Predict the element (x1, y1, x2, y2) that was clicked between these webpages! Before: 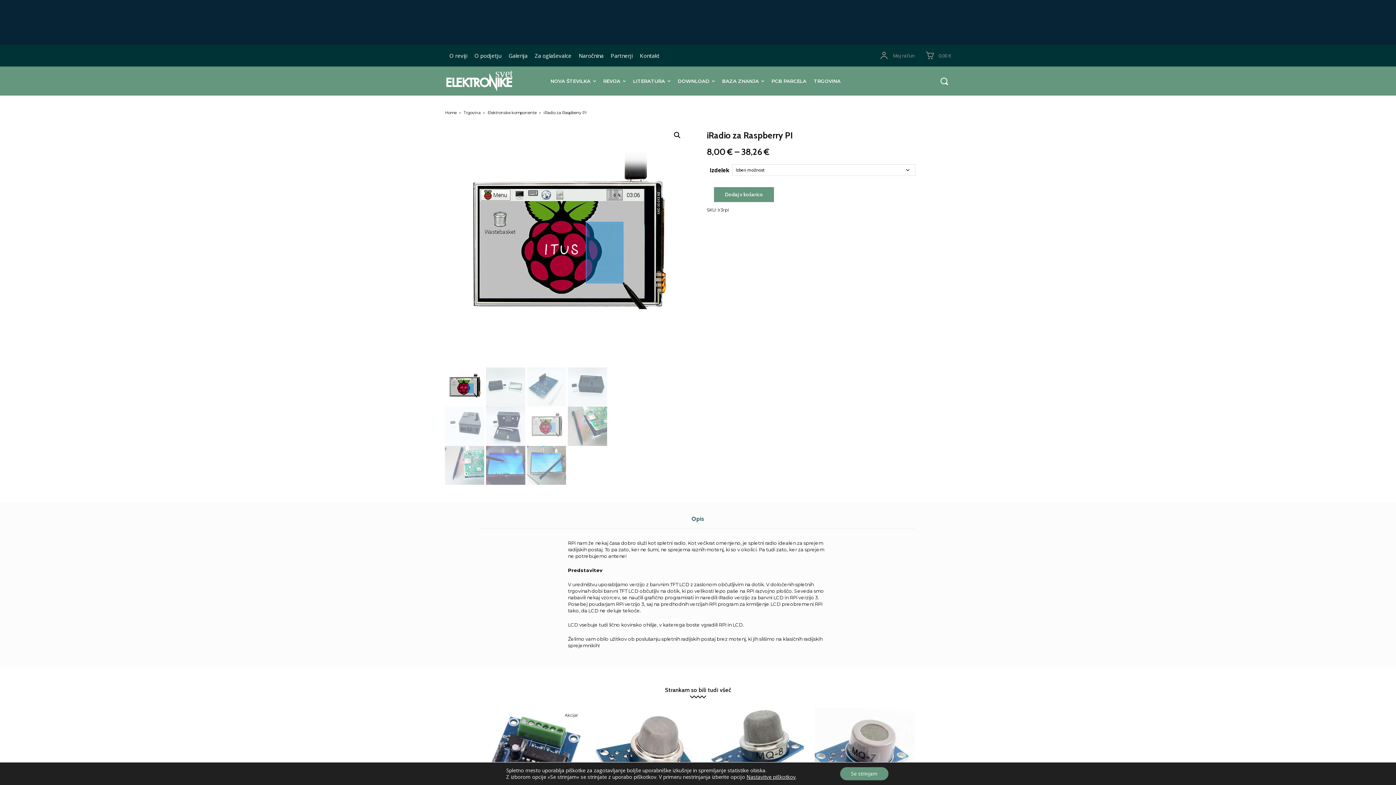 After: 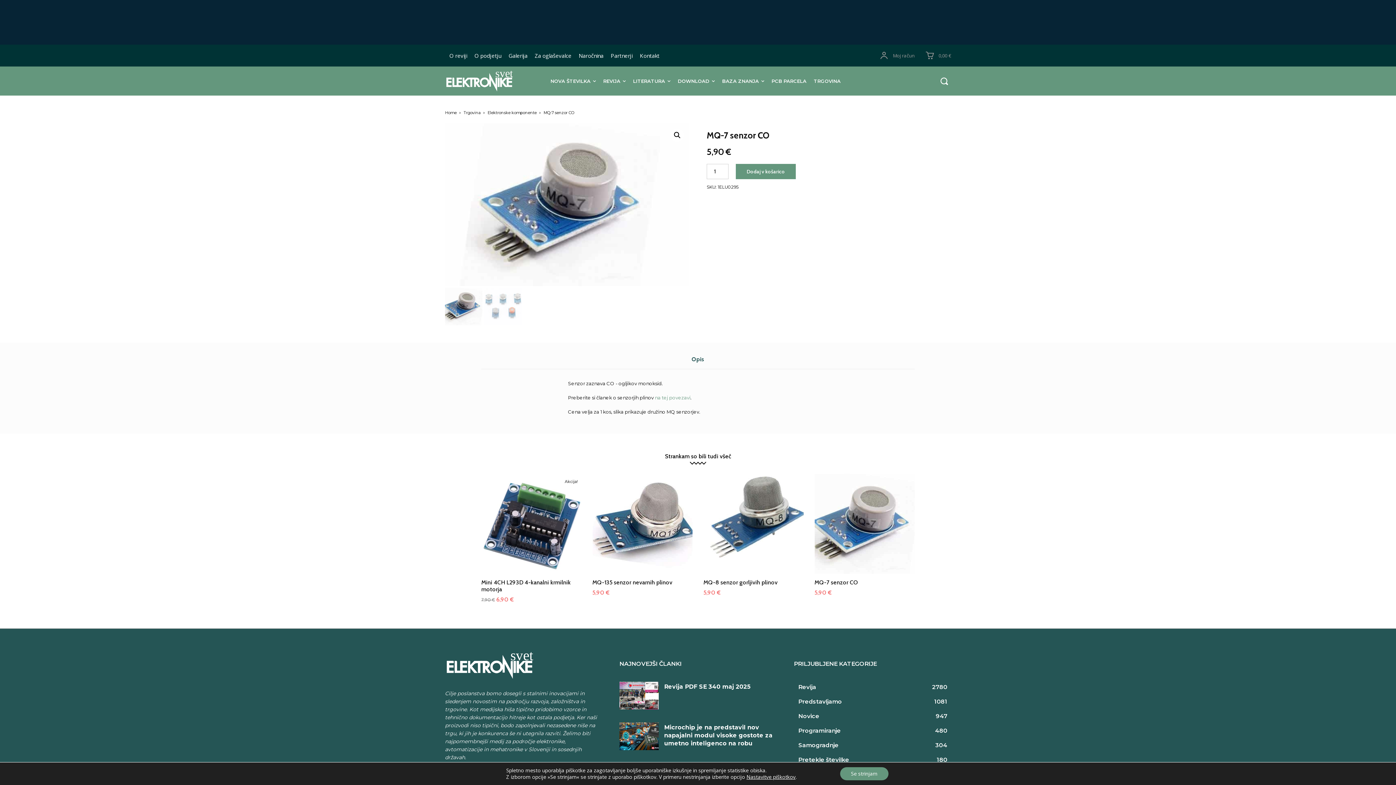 Action: bbox: (814, 708, 914, 808)